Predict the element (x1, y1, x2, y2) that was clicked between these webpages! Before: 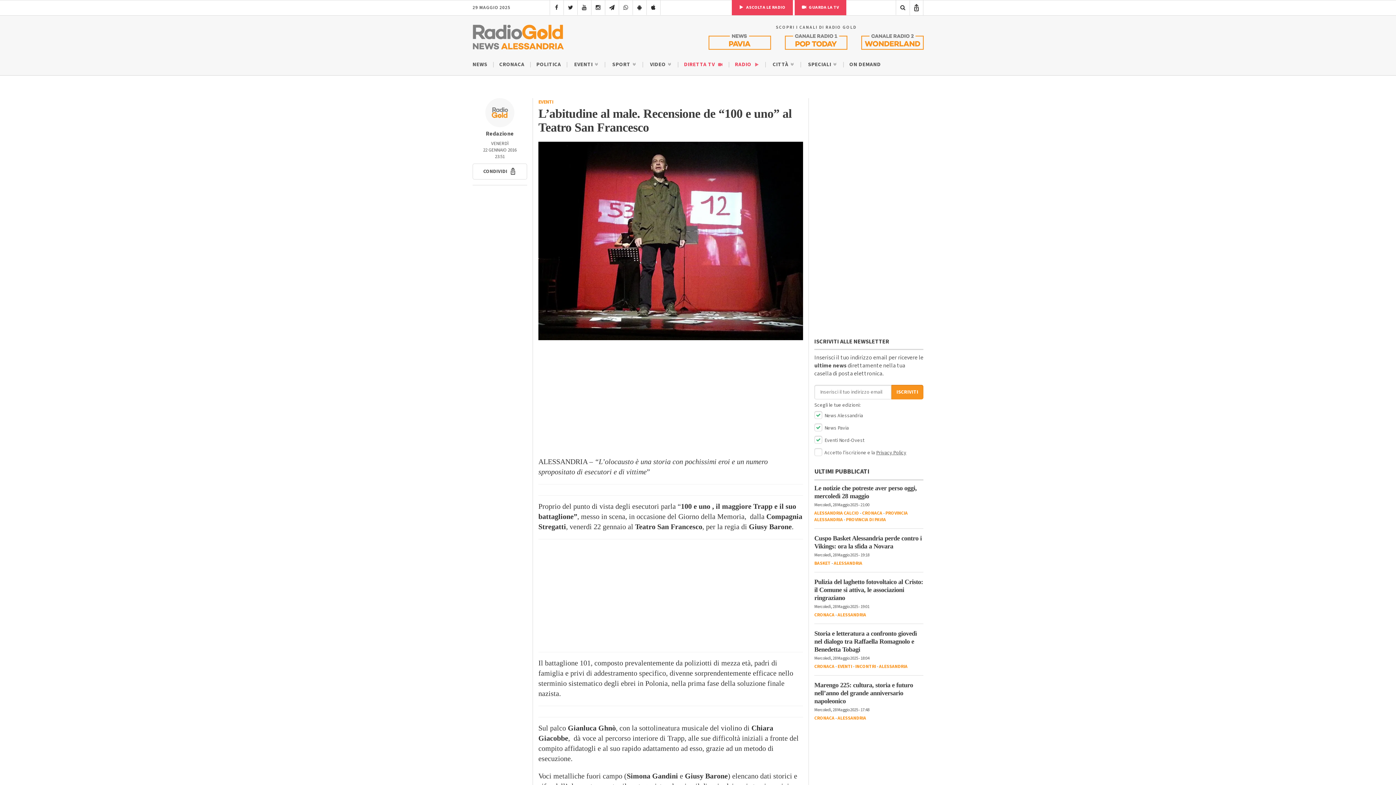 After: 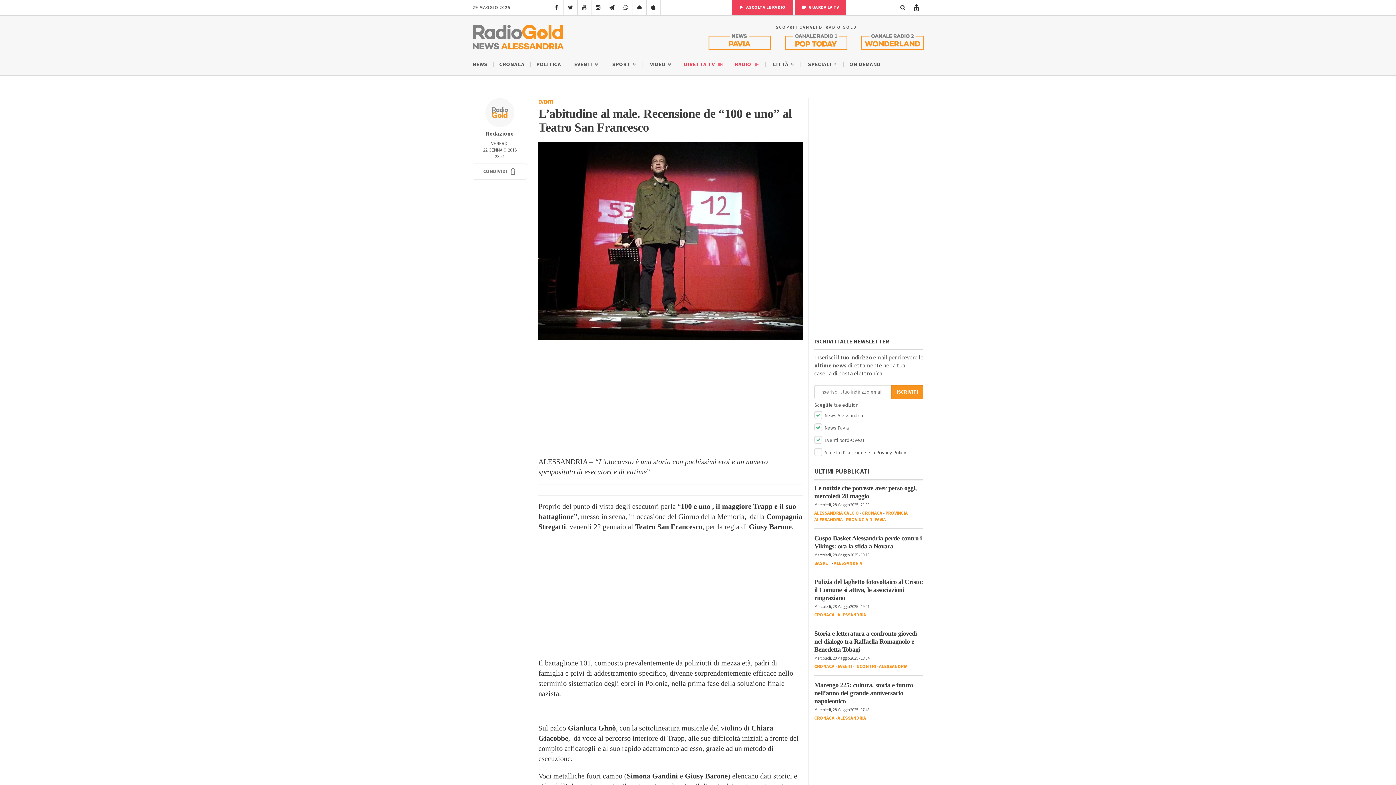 Action: bbox: (472, 163, 527, 179) label: Condividi questo contenuto